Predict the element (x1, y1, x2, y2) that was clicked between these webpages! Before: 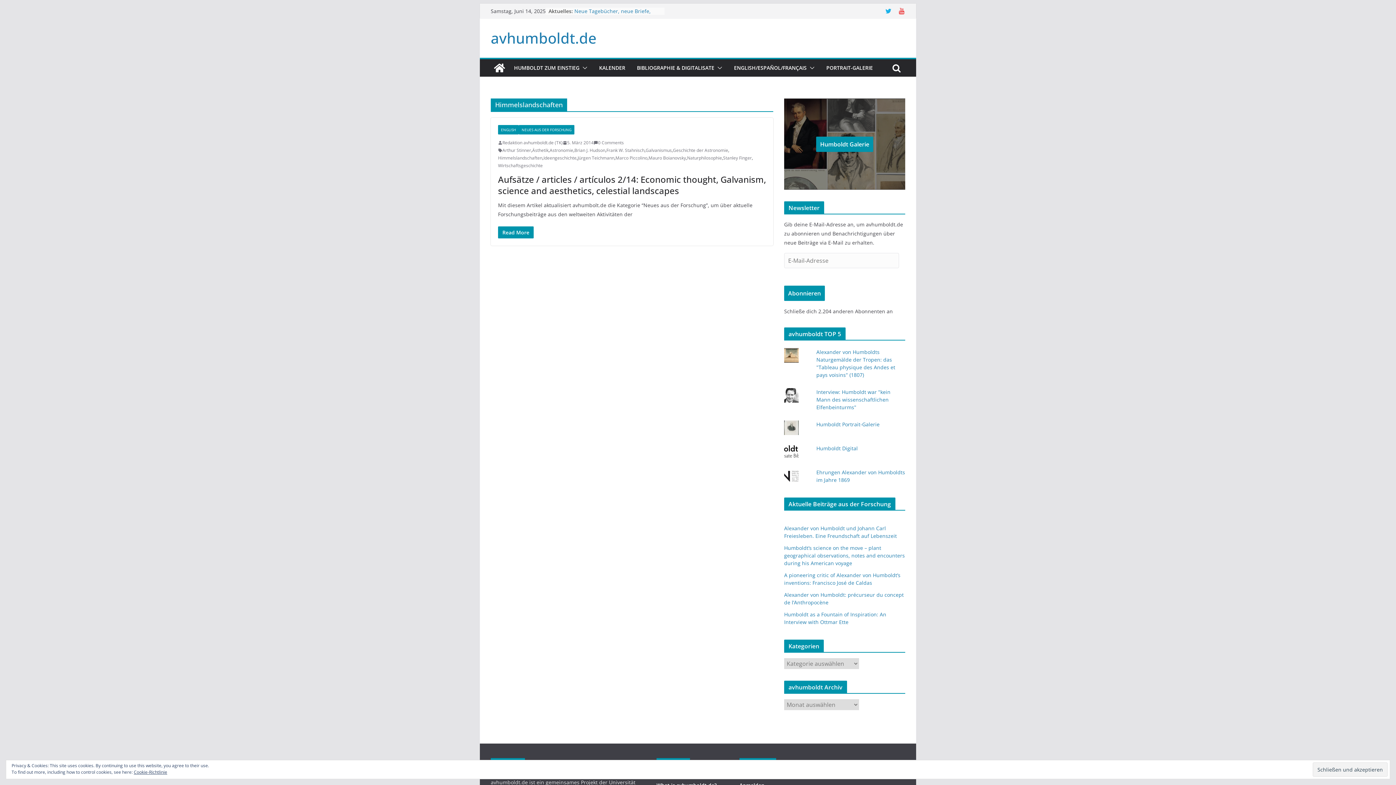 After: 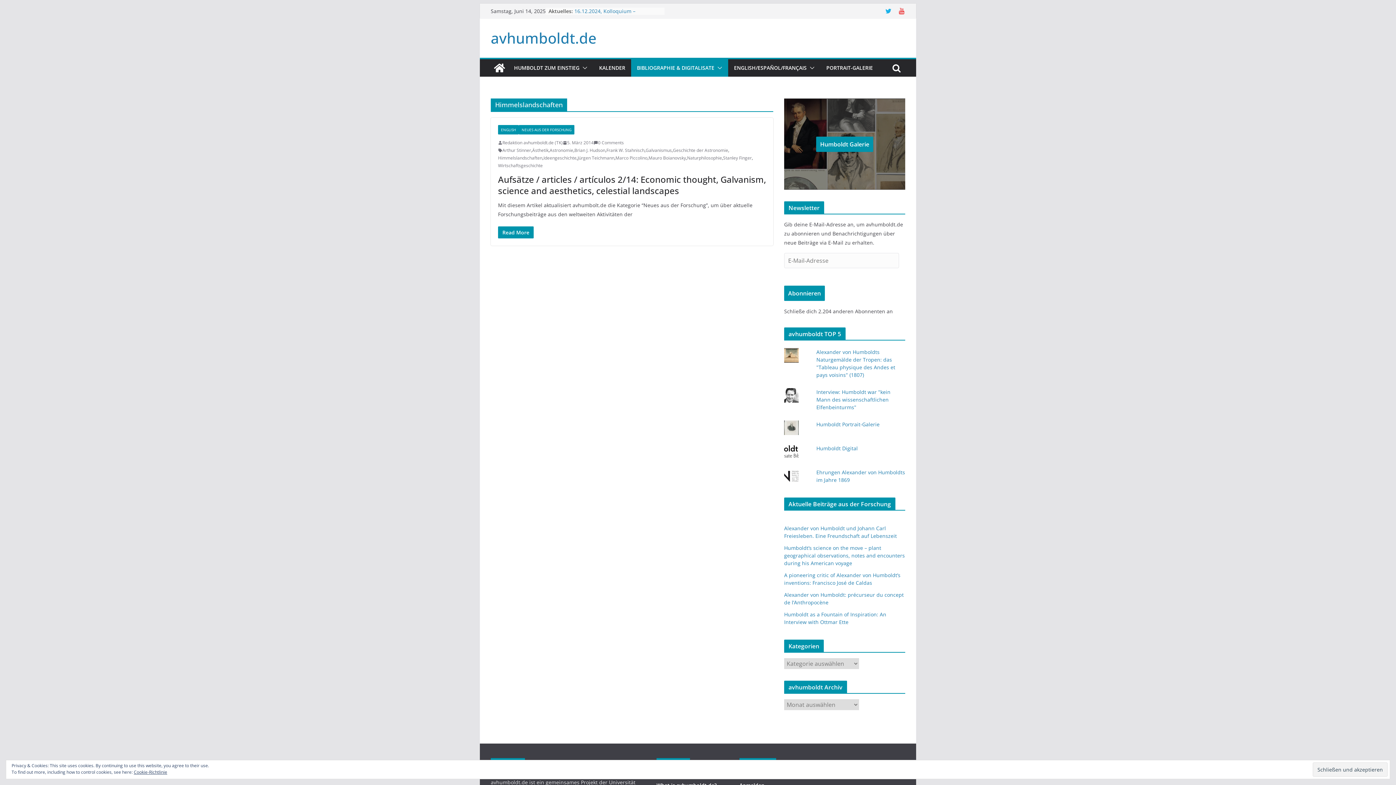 Action: bbox: (714, 62, 722, 73)